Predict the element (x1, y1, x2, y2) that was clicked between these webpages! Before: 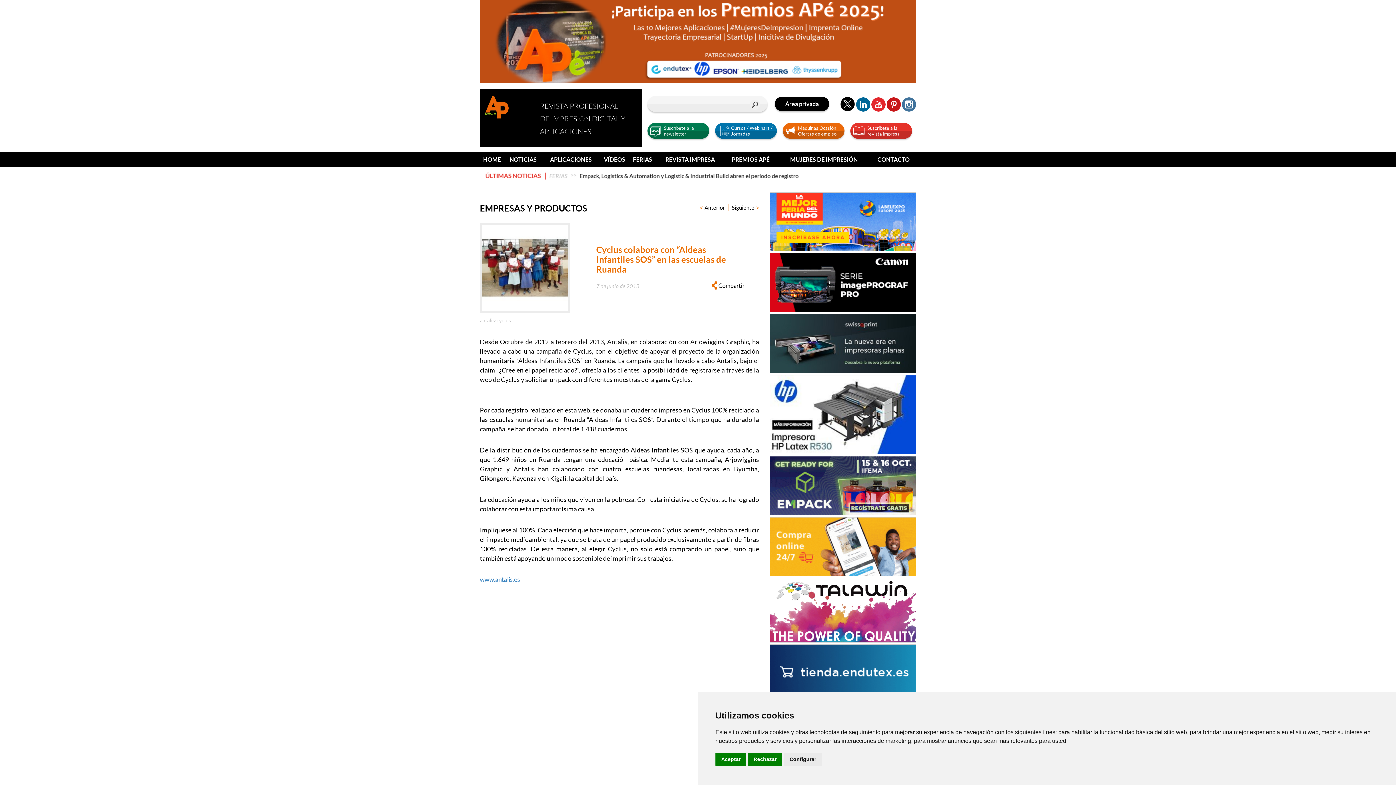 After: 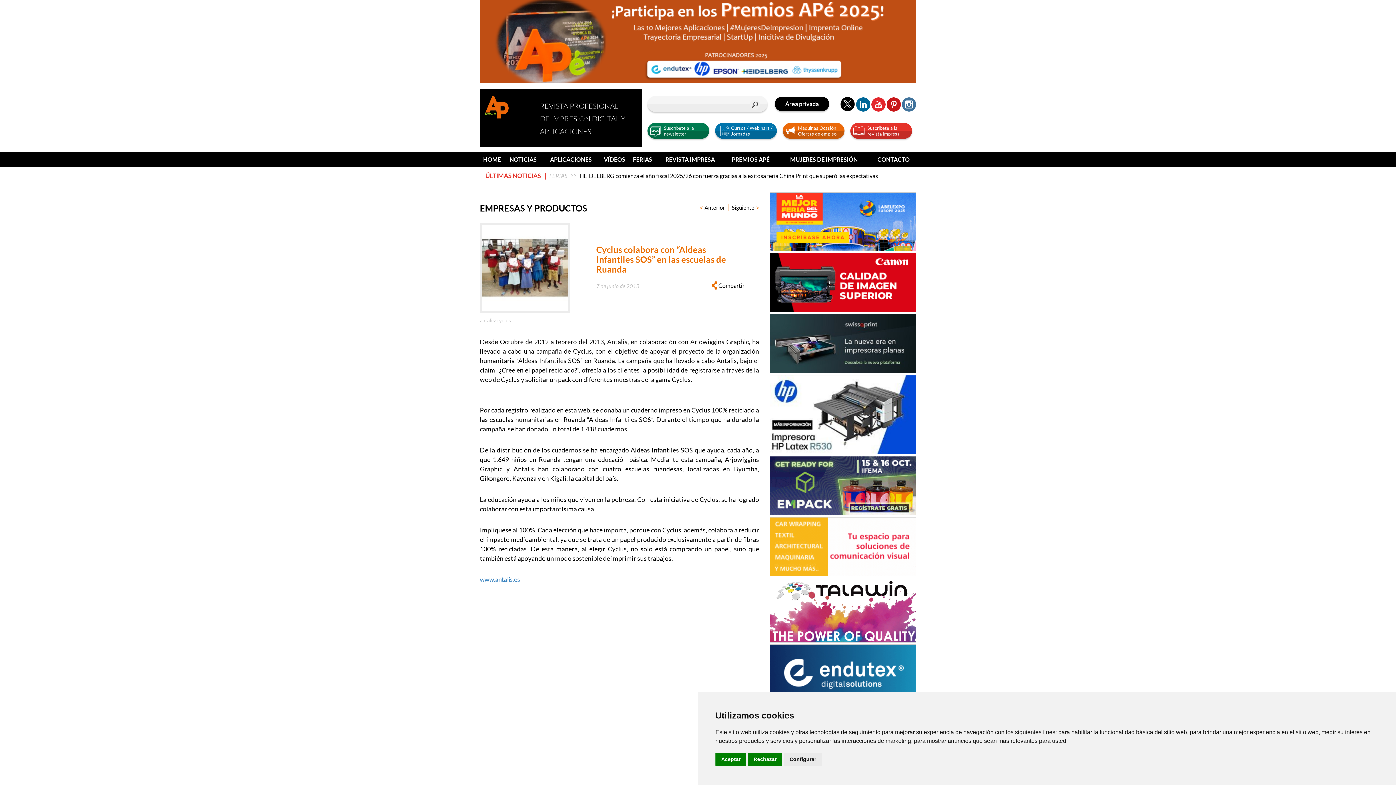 Action: bbox: (770, 306, 916, 313)